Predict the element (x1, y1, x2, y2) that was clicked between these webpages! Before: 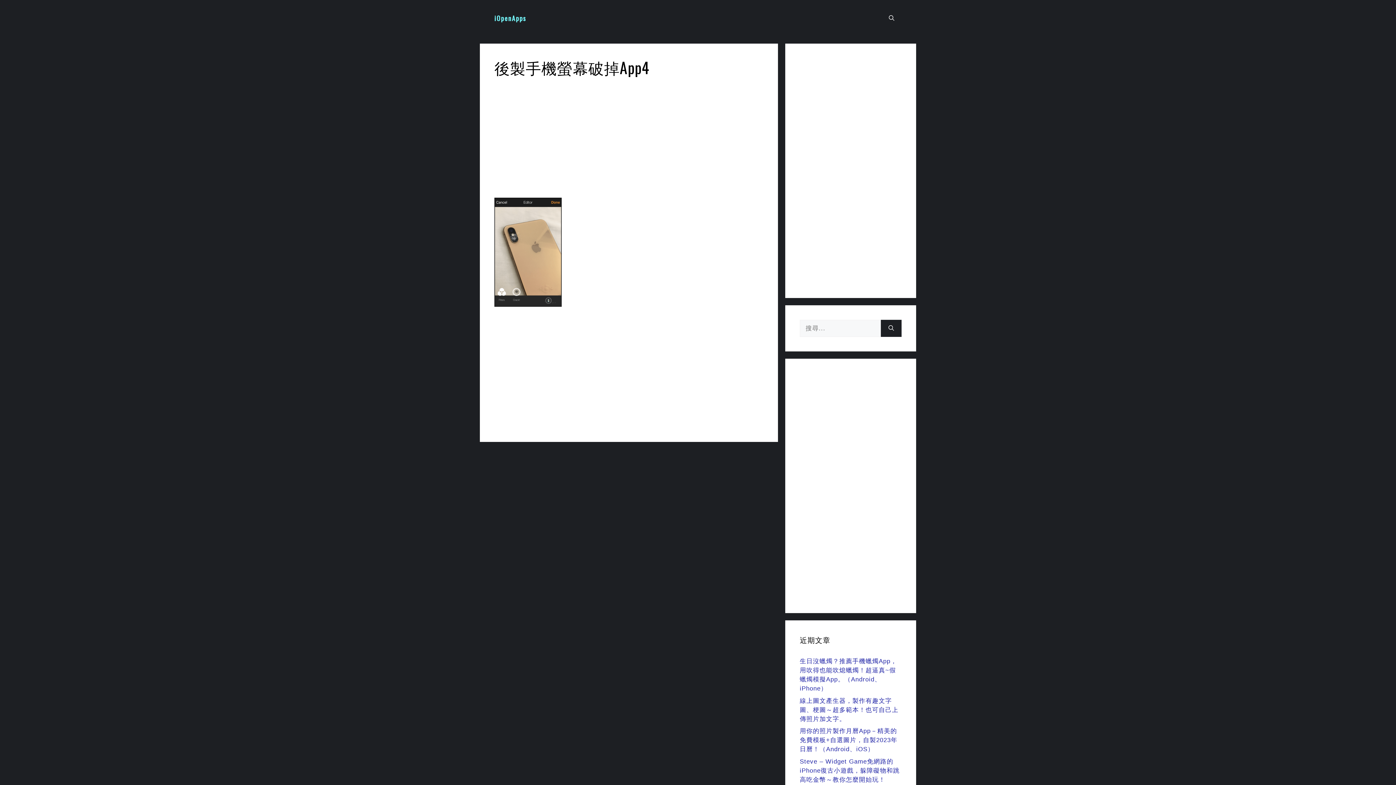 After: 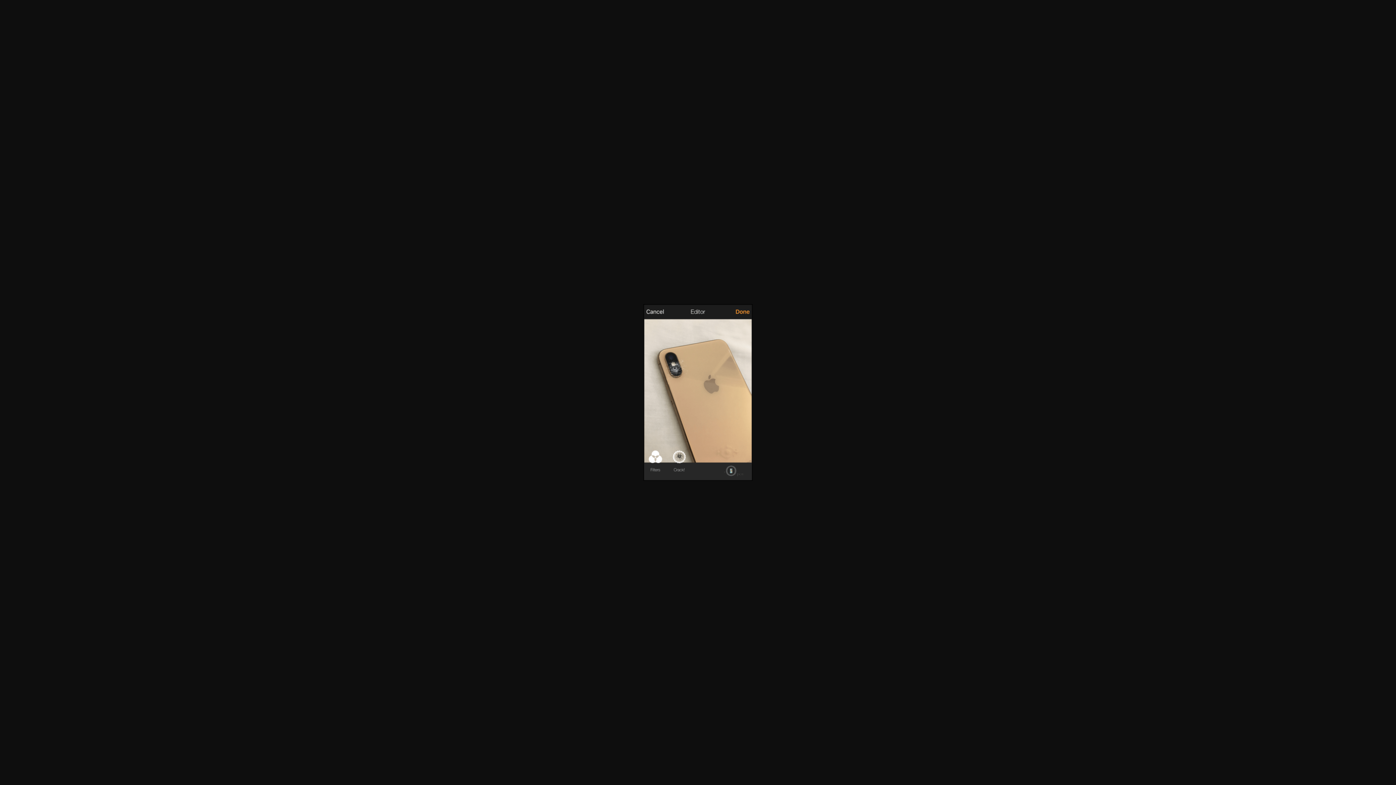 Action: bbox: (494, 300, 561, 308)